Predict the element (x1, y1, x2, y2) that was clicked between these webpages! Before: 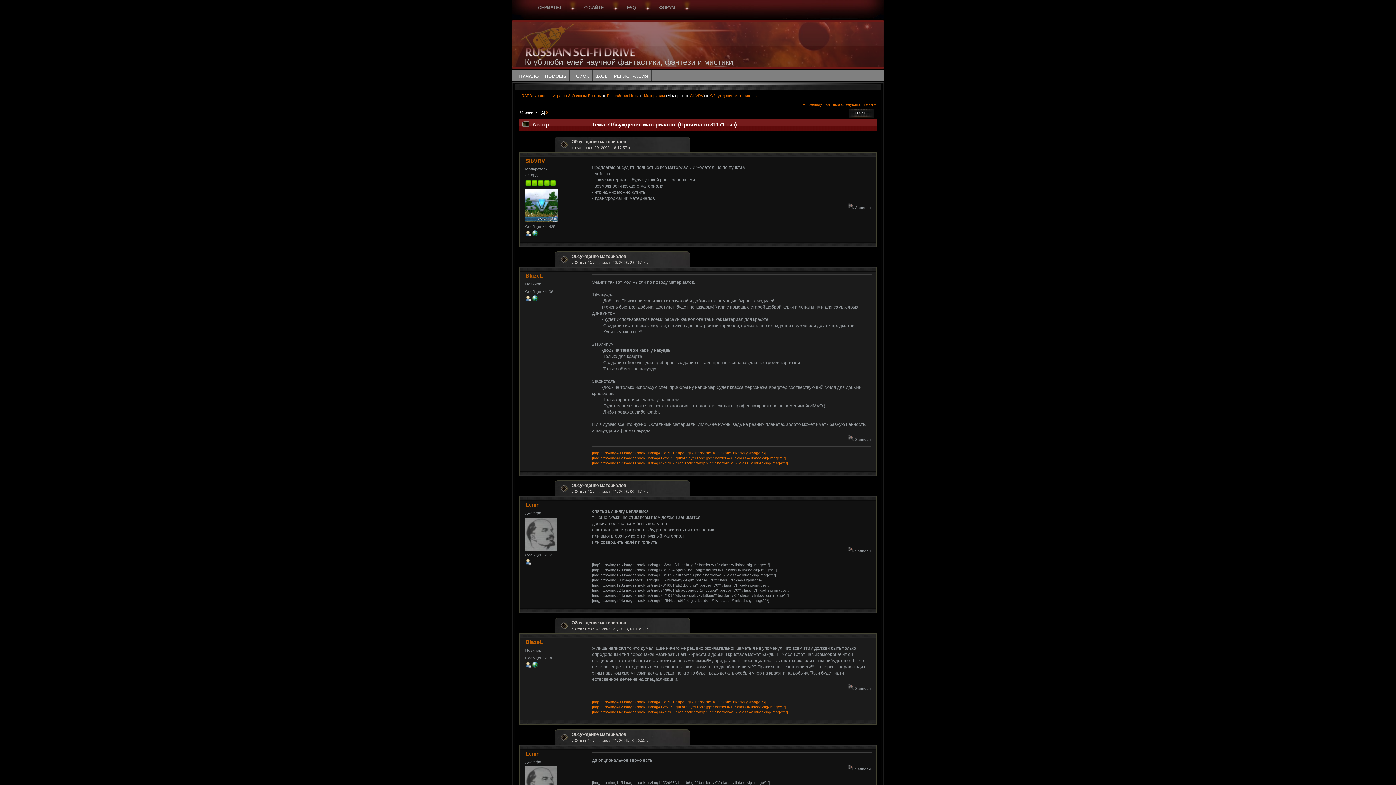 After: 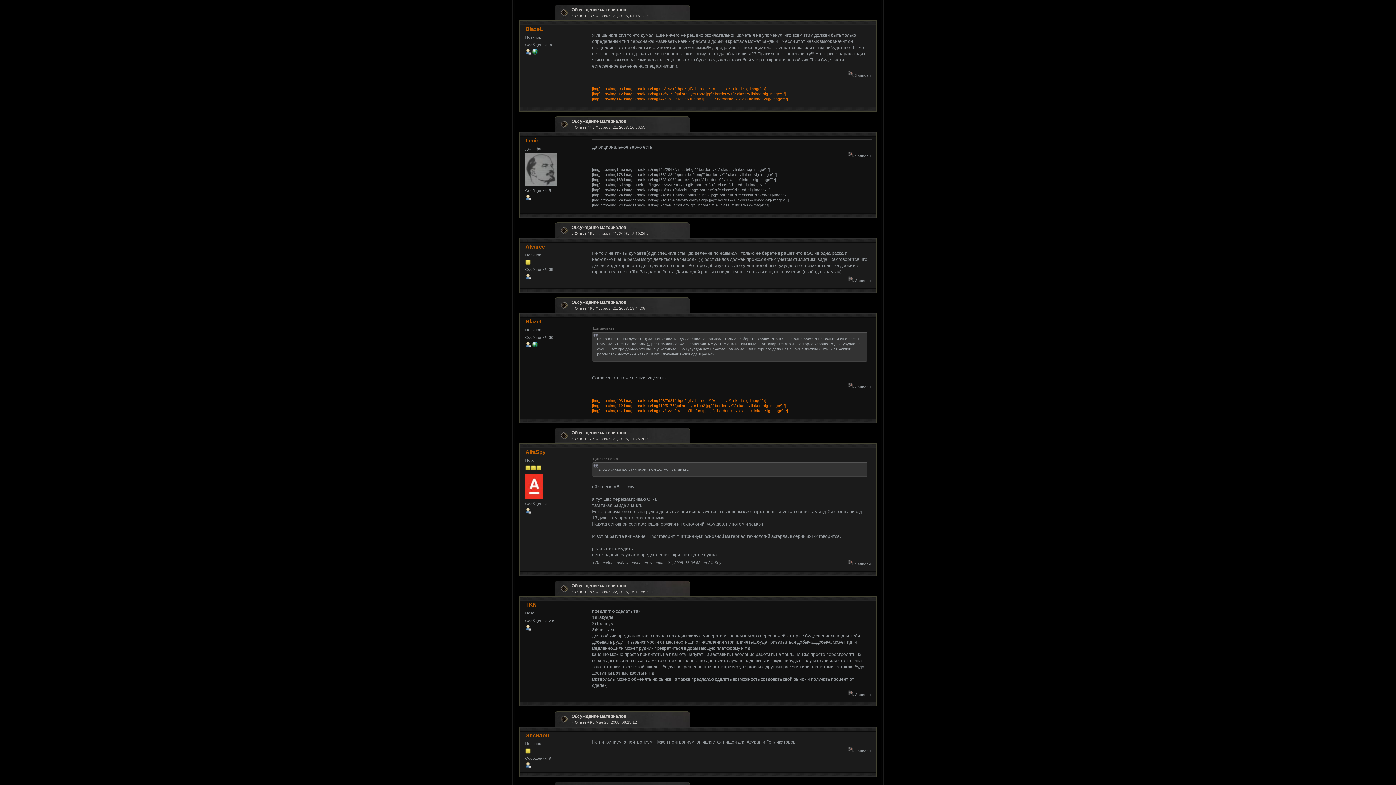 Action: label: Обсуждение материалов bbox: (571, 620, 626, 625)